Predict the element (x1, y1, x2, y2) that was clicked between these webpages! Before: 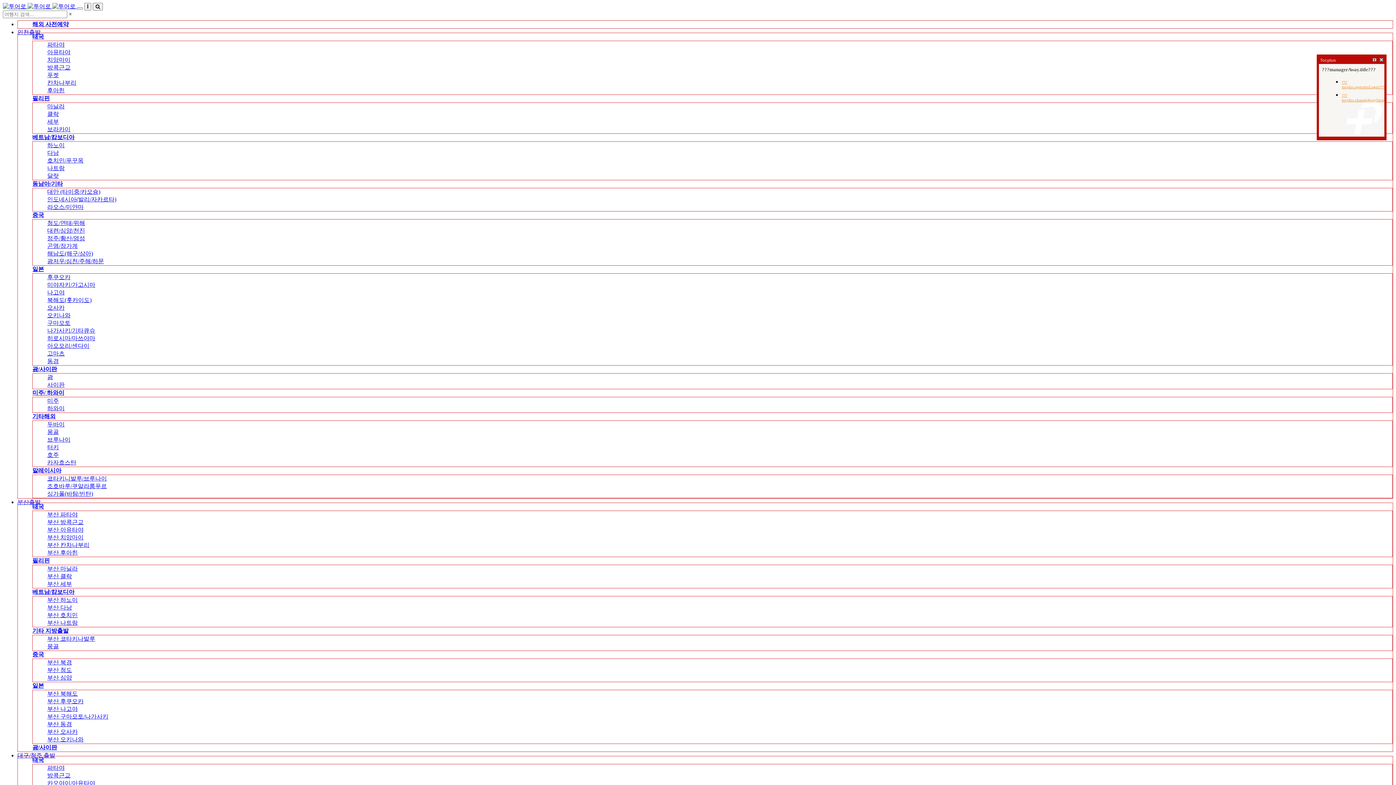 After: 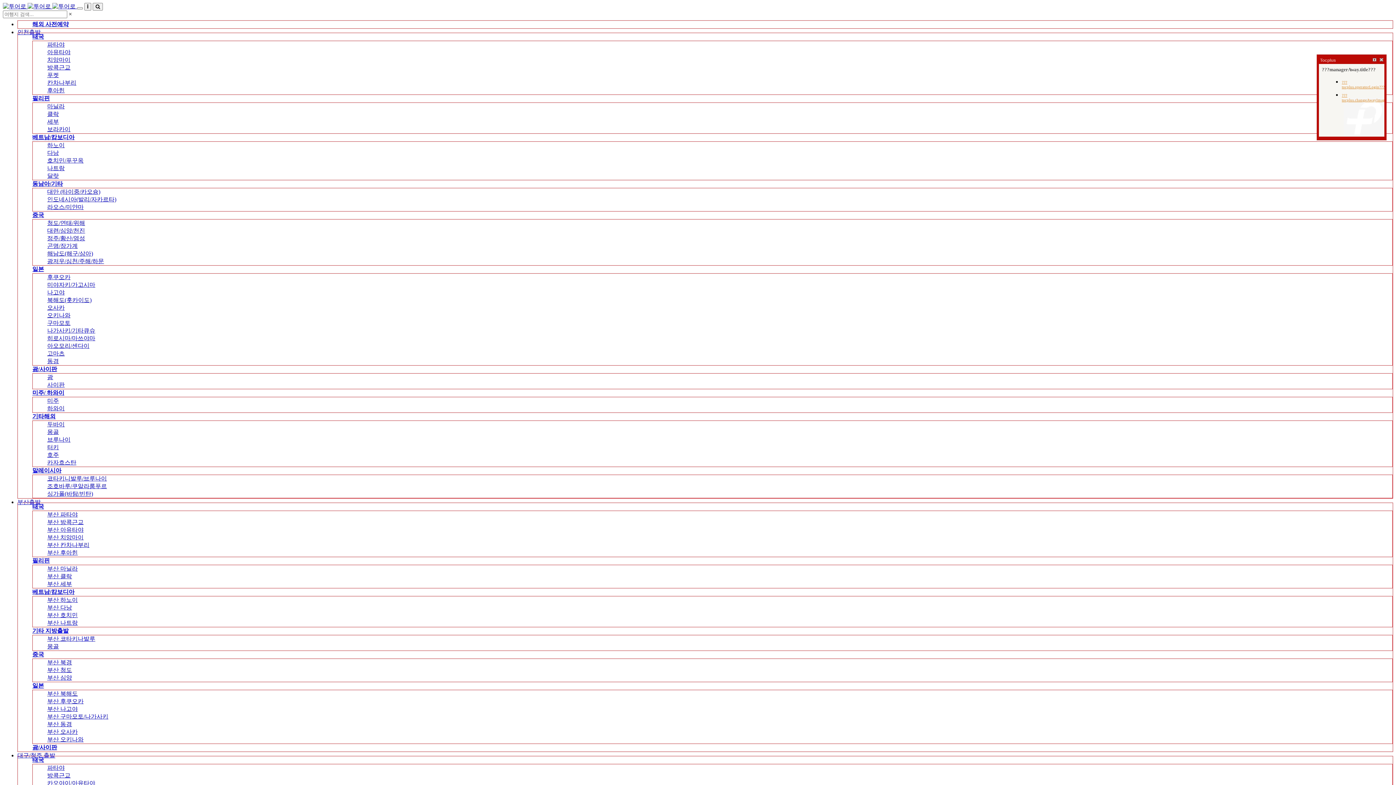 Action: bbox: (47, 519, 83, 525) label: 부산 방콕근교